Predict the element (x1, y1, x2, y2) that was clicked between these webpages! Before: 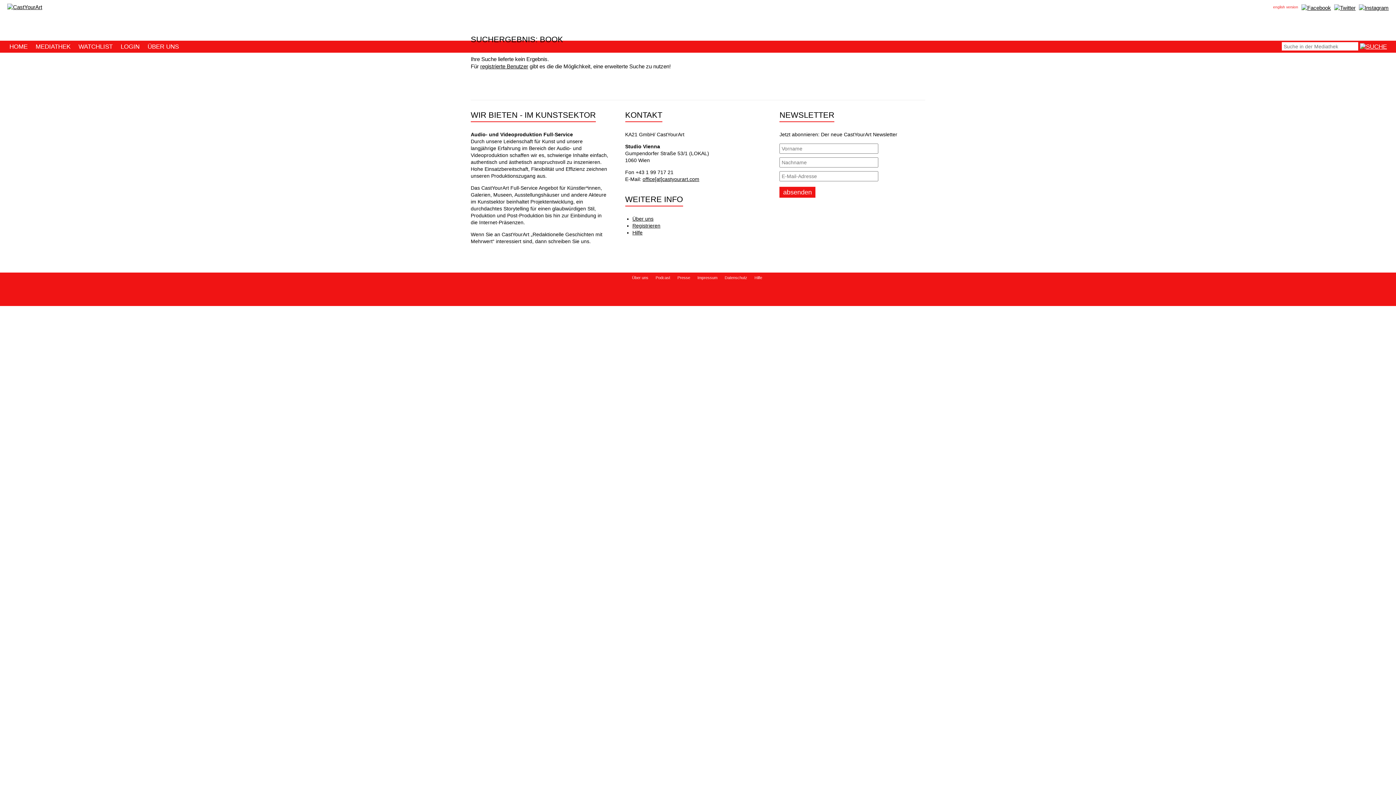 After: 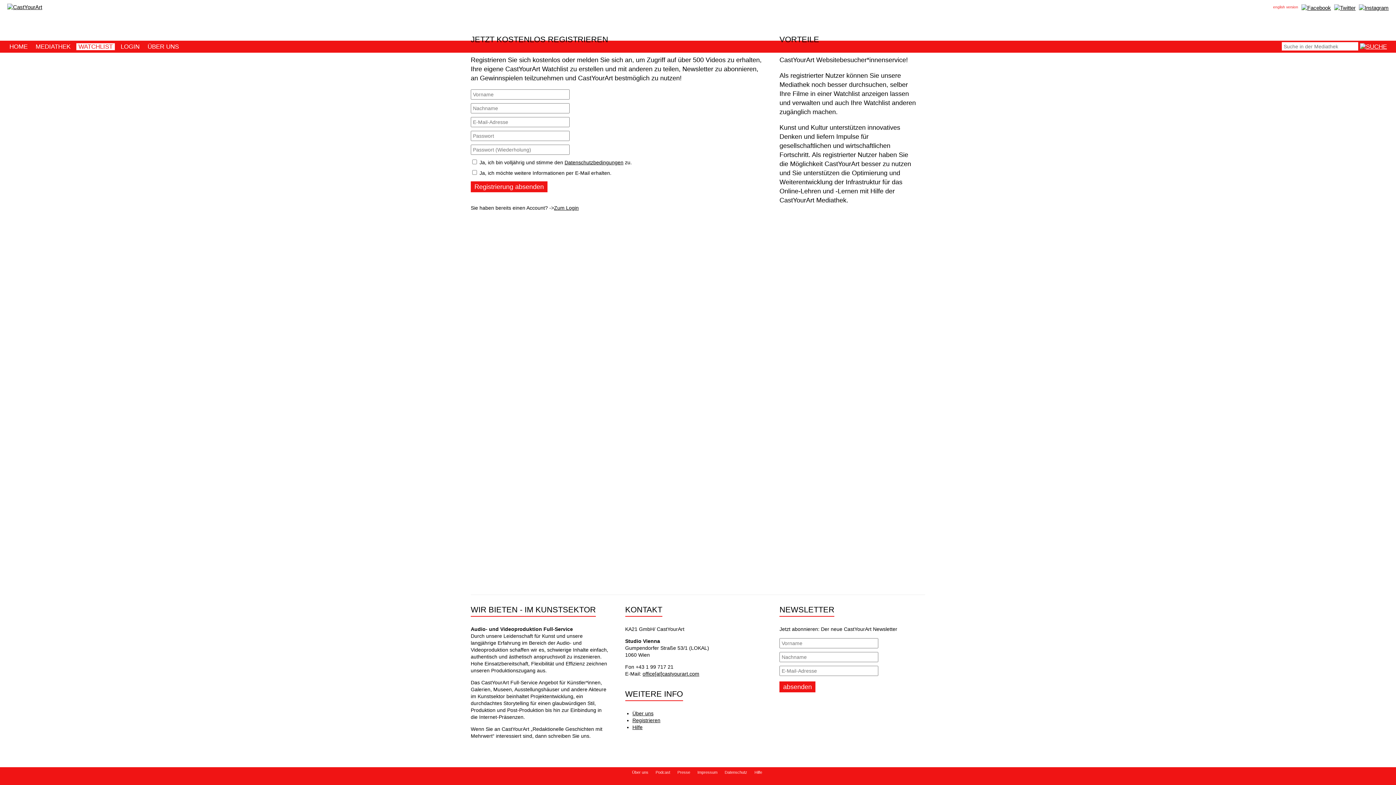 Action: bbox: (76, 43, 114, 50) label: WATCHLIST